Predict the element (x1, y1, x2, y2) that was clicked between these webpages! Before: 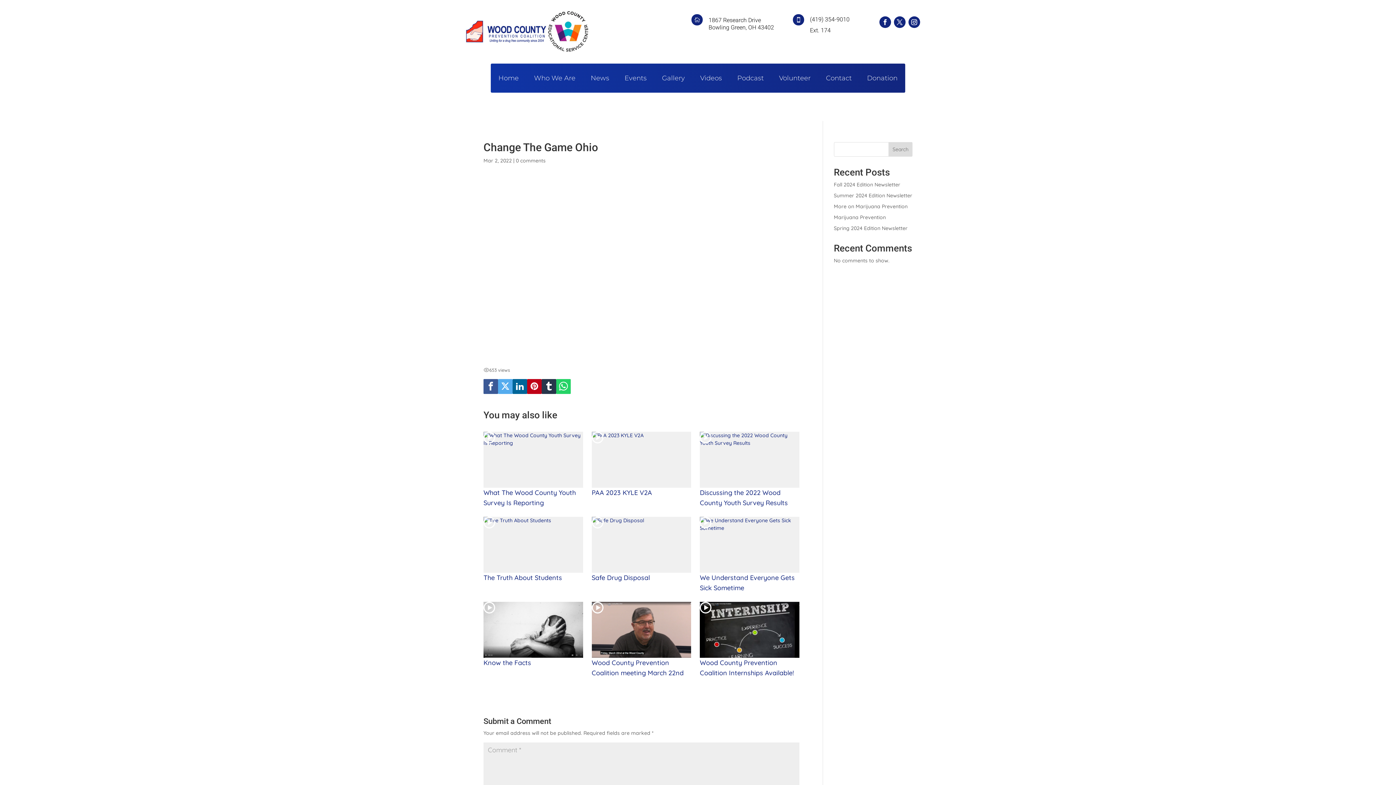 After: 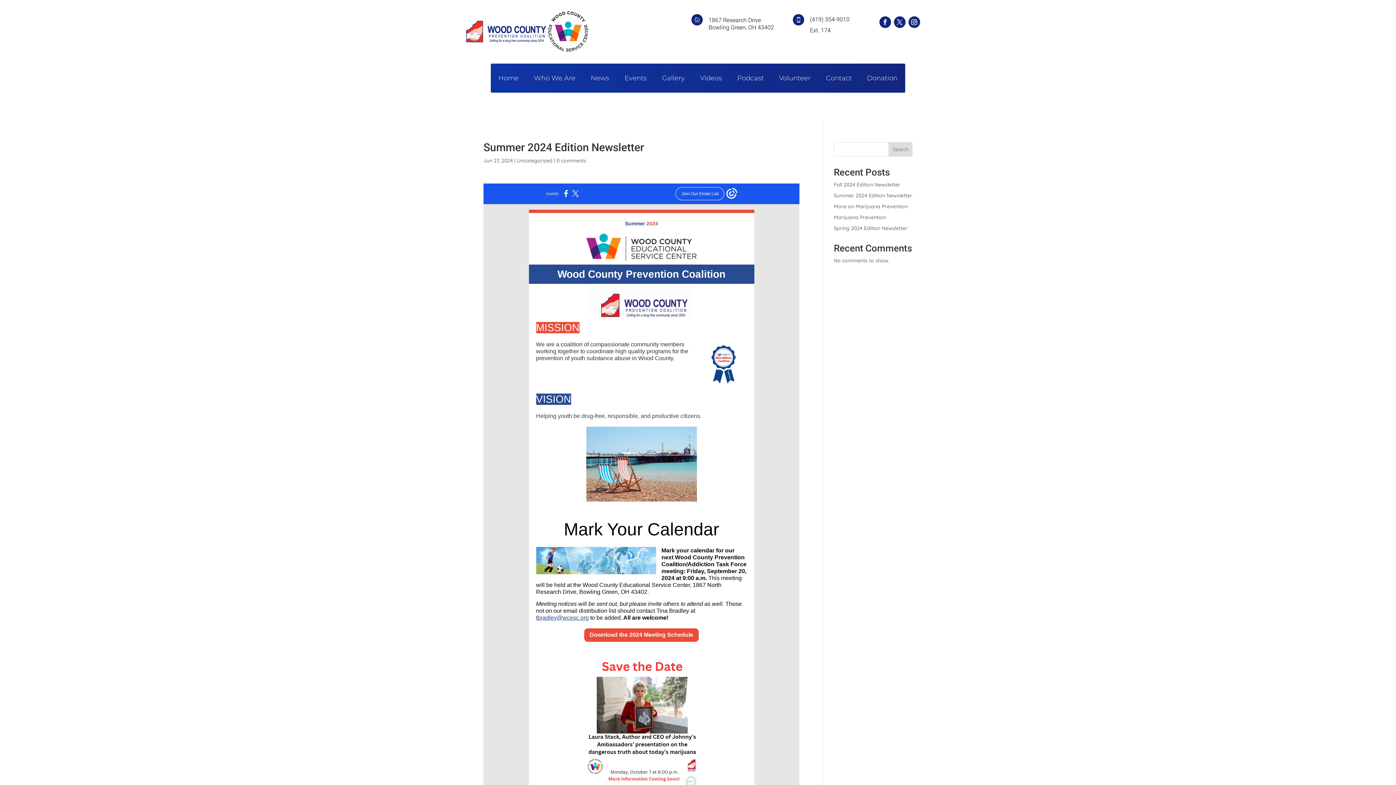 Action: bbox: (834, 192, 912, 198) label: Summer 2024 Edition Newsletter